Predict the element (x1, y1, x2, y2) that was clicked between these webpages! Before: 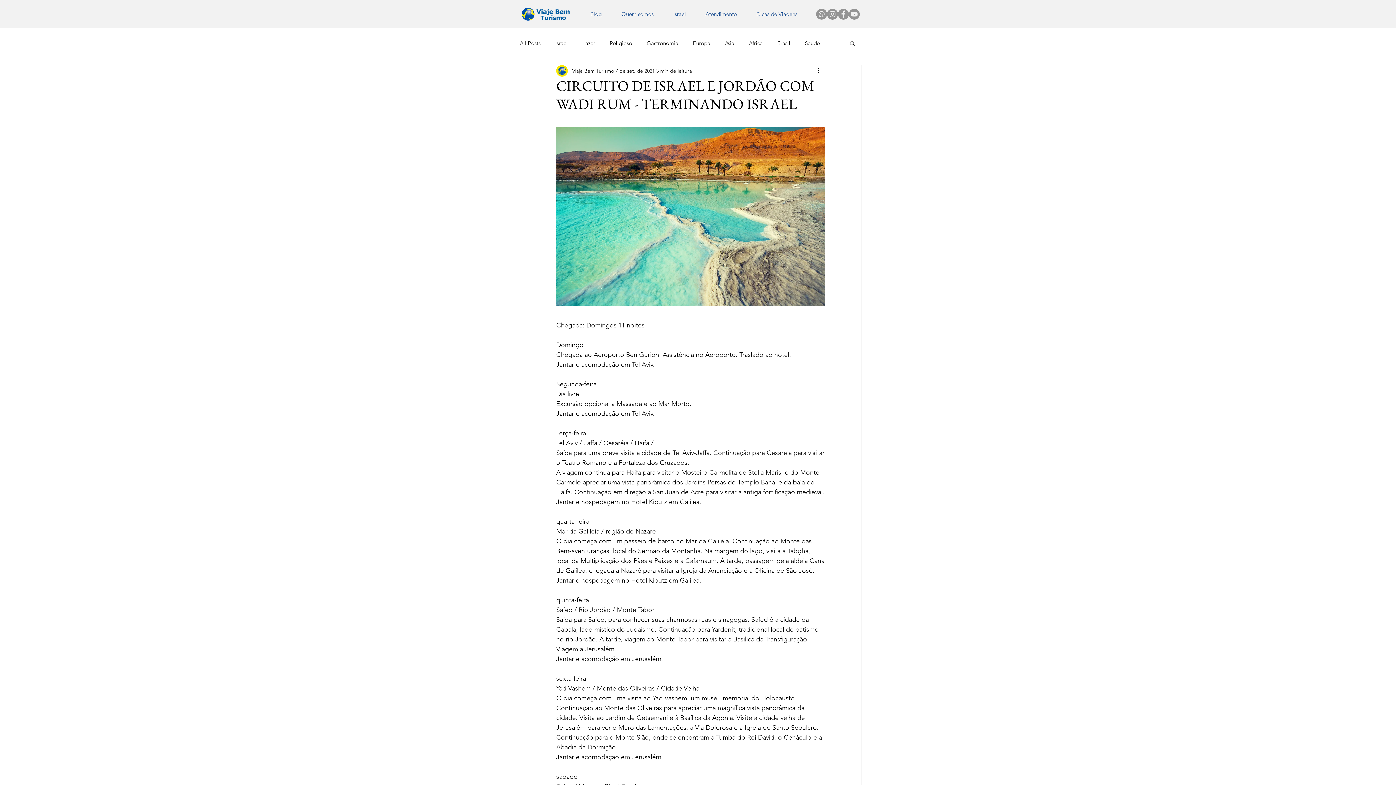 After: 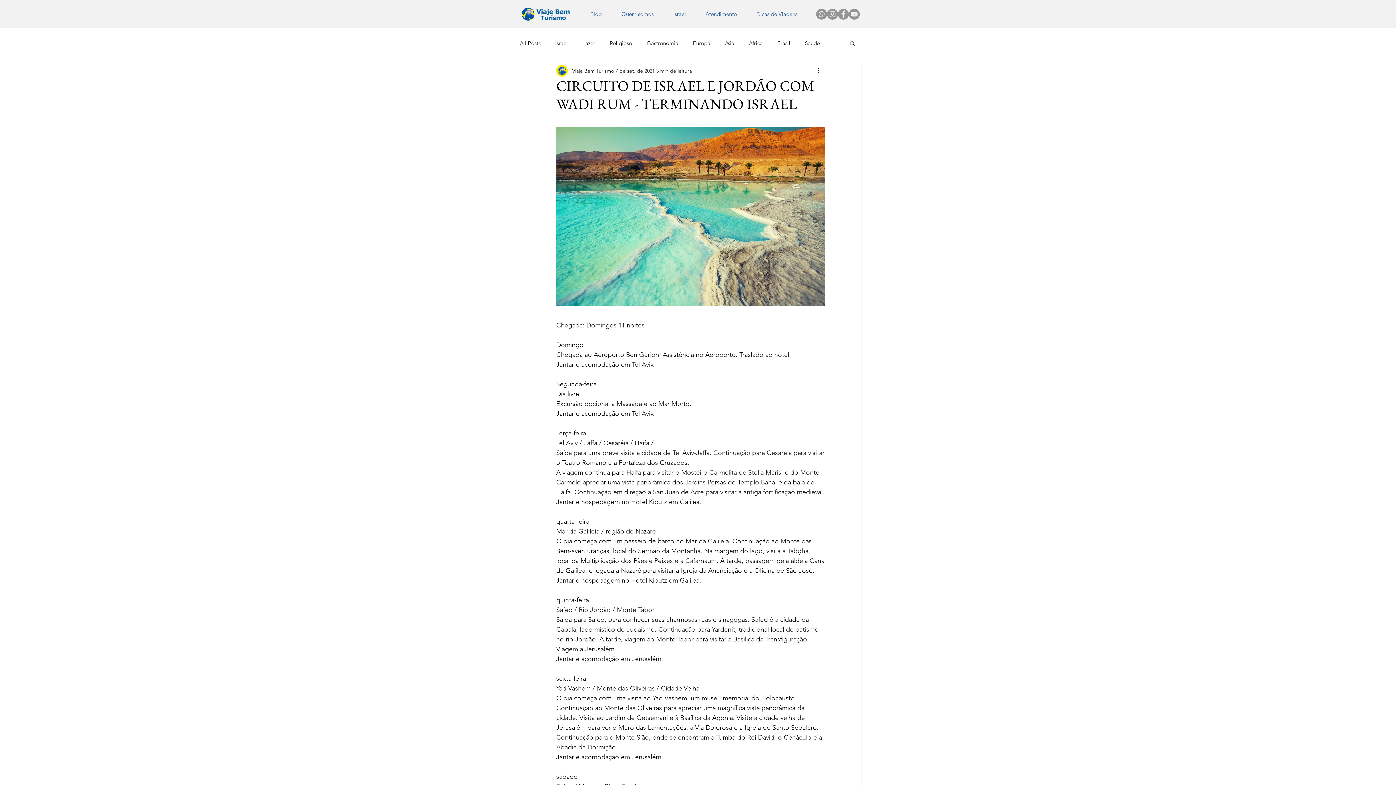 Action: label: Instagram - Viaje Bem Turismo bbox: (827, 8, 838, 19)